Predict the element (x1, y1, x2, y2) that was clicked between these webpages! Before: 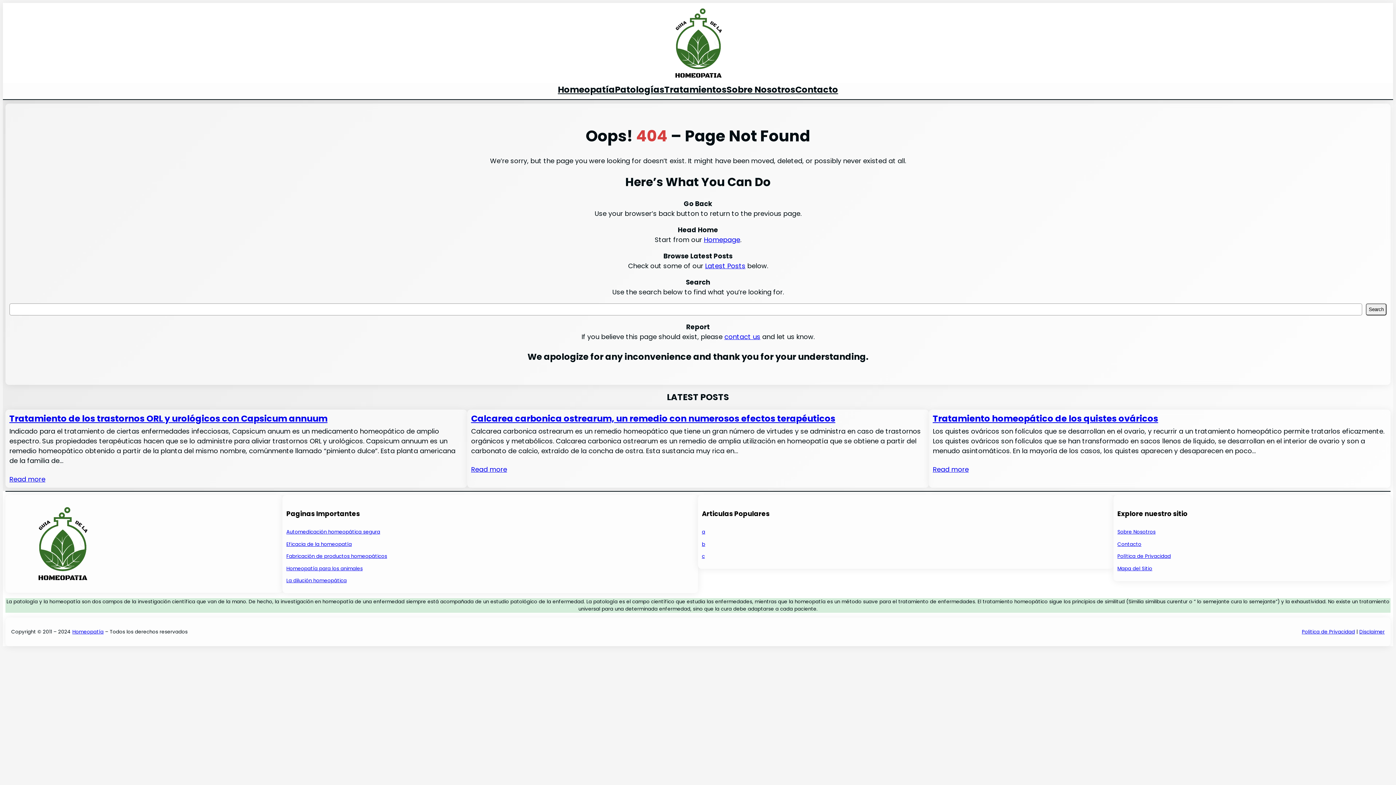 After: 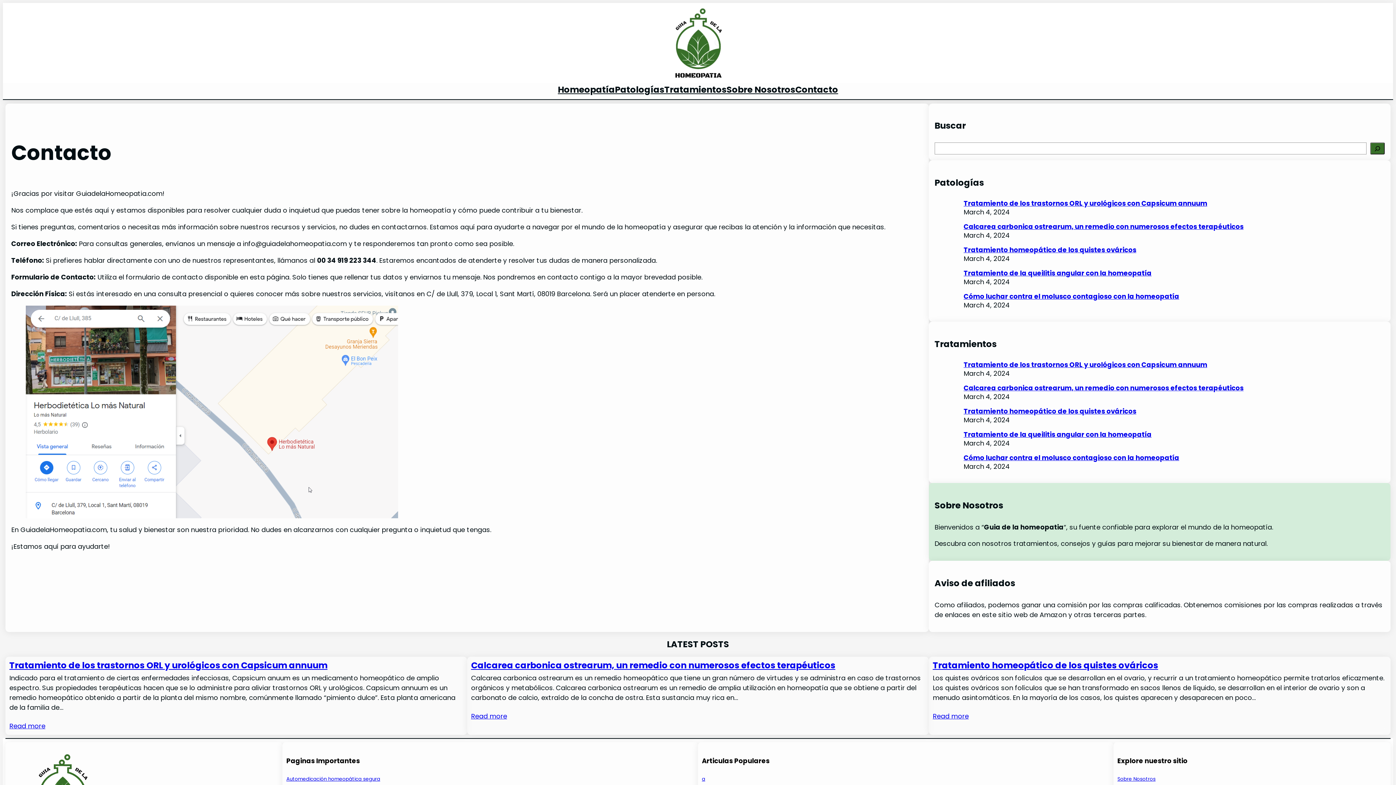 Action: label: Contacto bbox: (795, 83, 838, 96)